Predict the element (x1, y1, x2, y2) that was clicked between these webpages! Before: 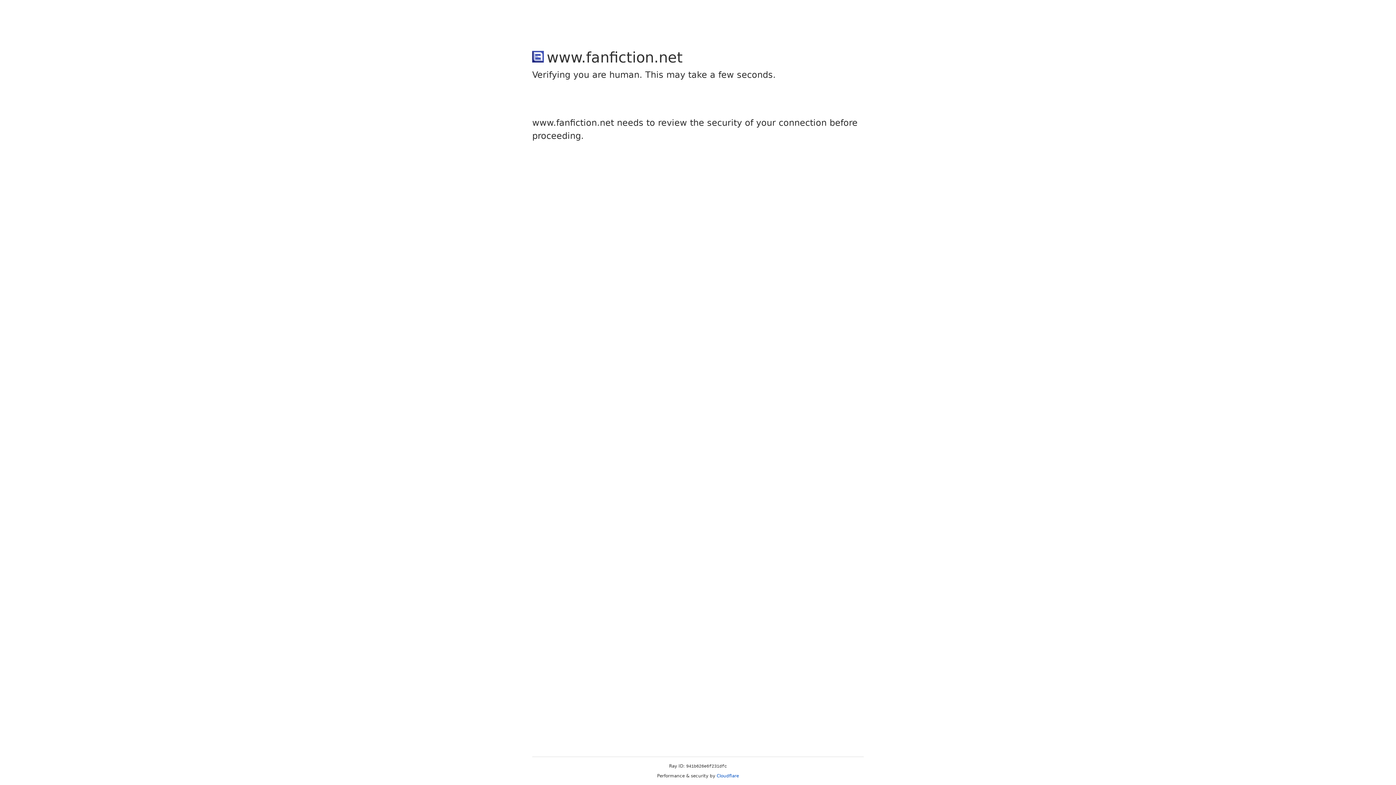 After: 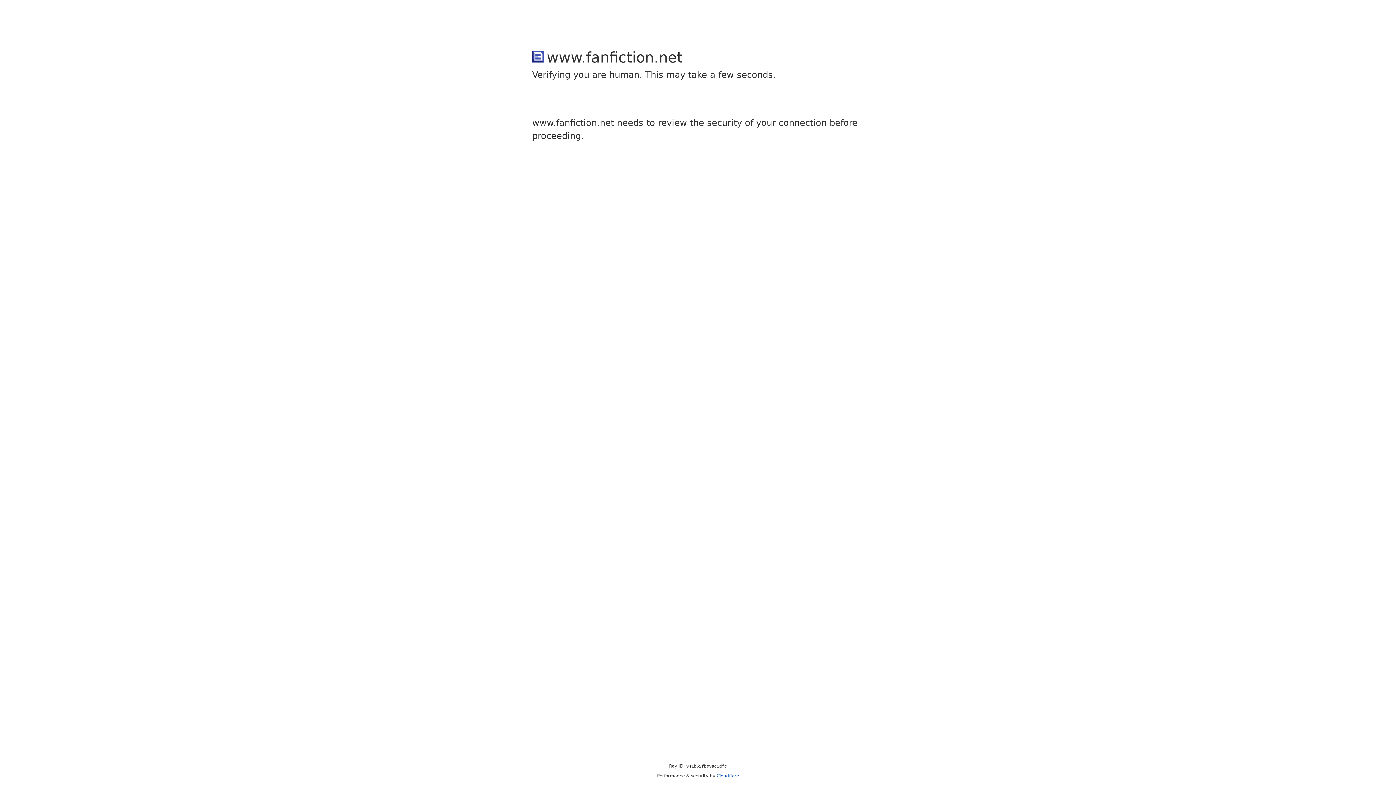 Action: bbox: (716, 773, 739, 778) label: Cloudflare